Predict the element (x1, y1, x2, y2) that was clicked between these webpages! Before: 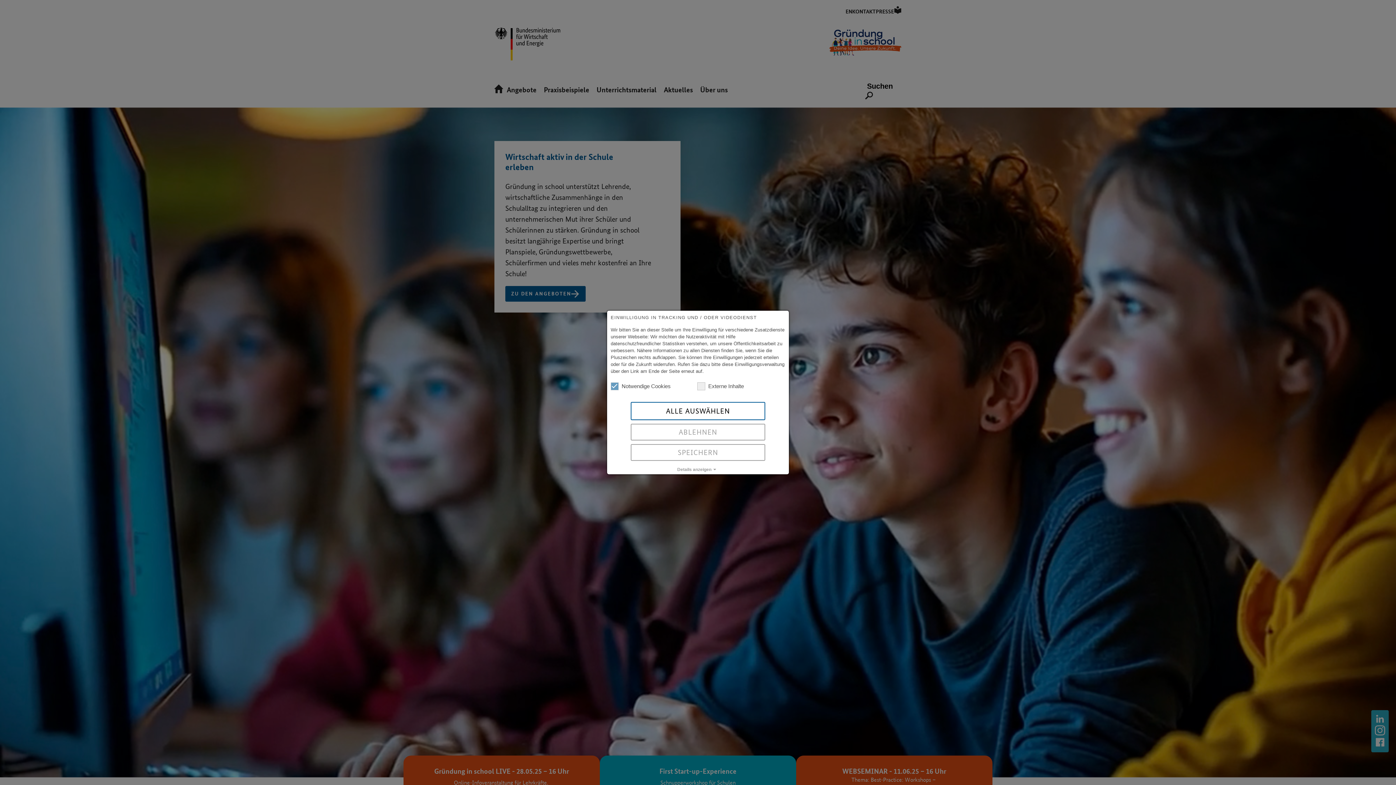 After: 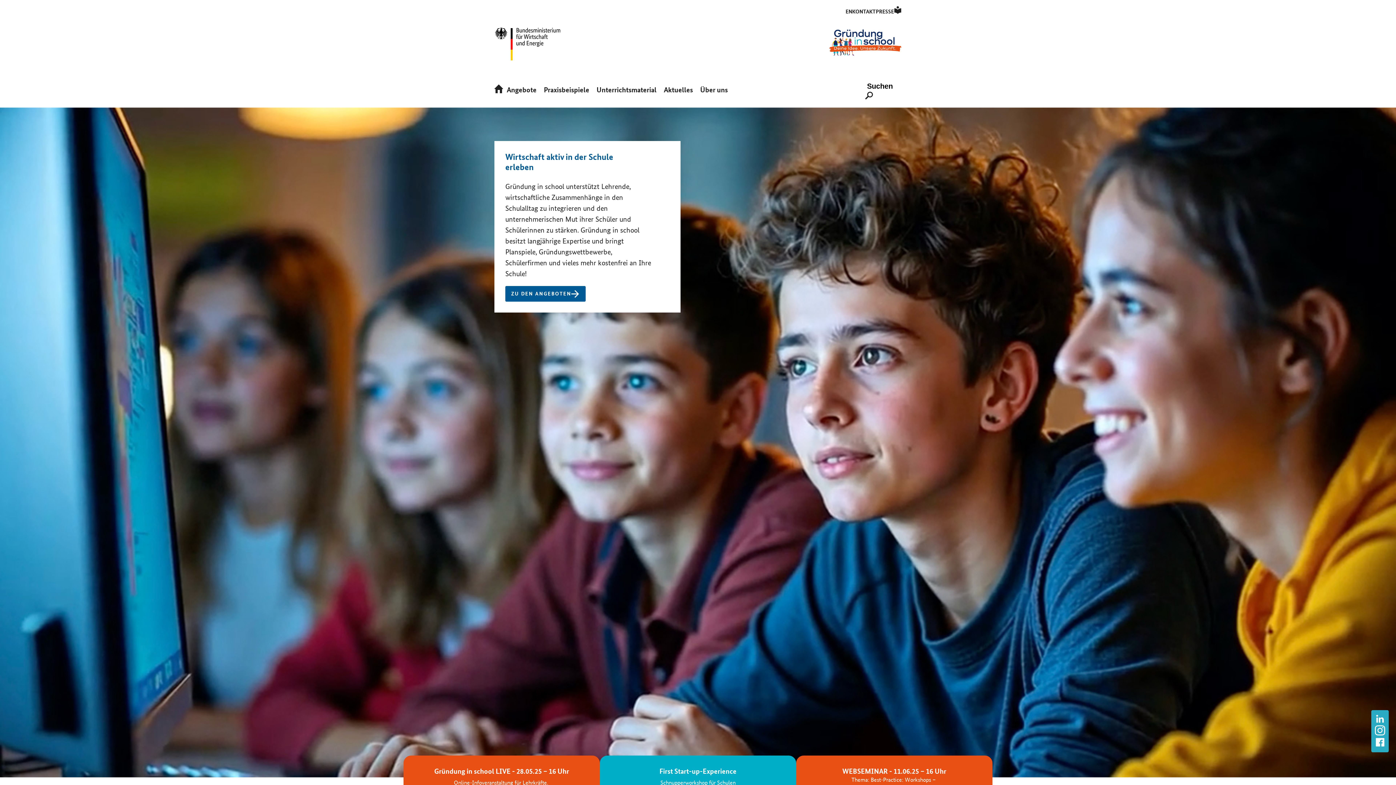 Action: bbox: (630, 444, 765, 461) label: SPEICHERN